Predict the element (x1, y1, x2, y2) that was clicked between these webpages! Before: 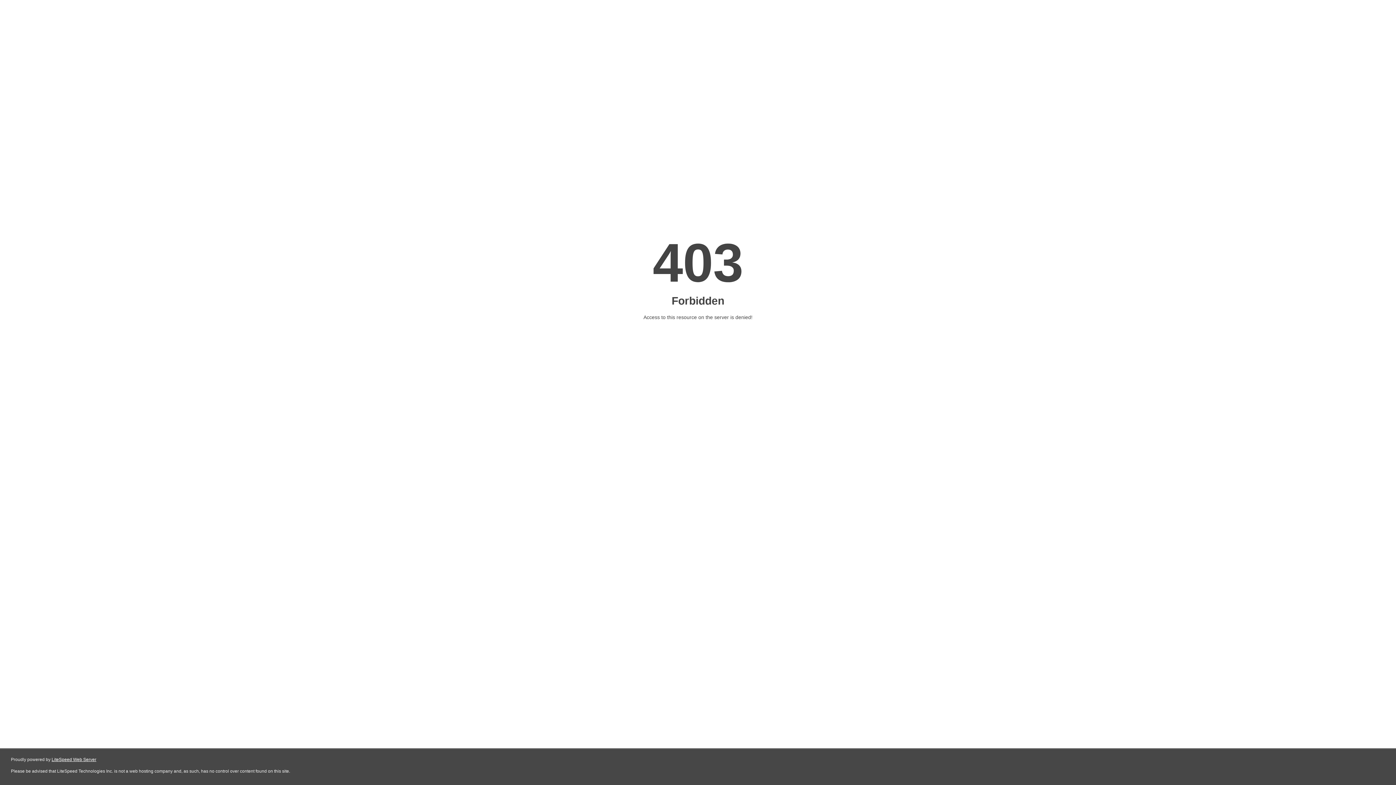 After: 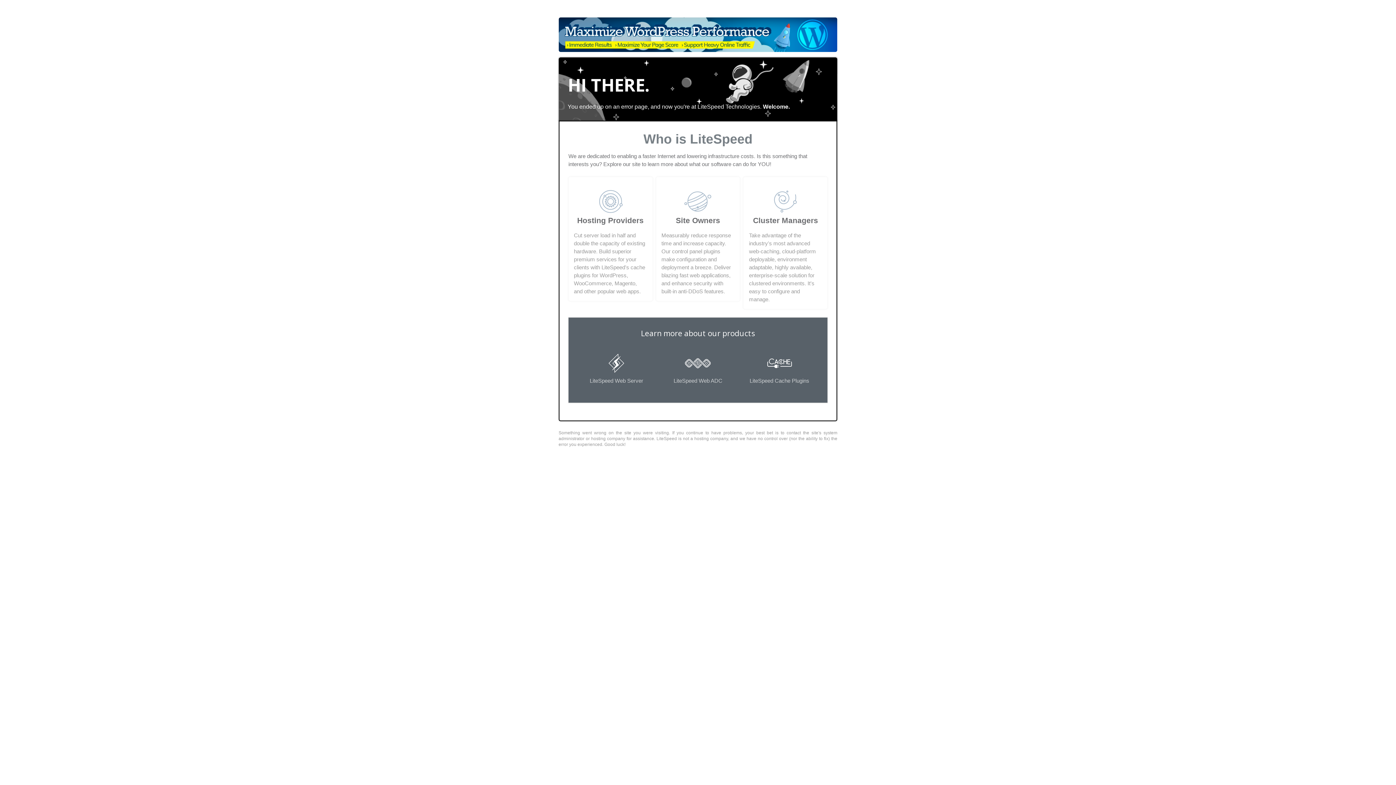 Action: label: LiteSpeed Web Server bbox: (51, 757, 96, 762)